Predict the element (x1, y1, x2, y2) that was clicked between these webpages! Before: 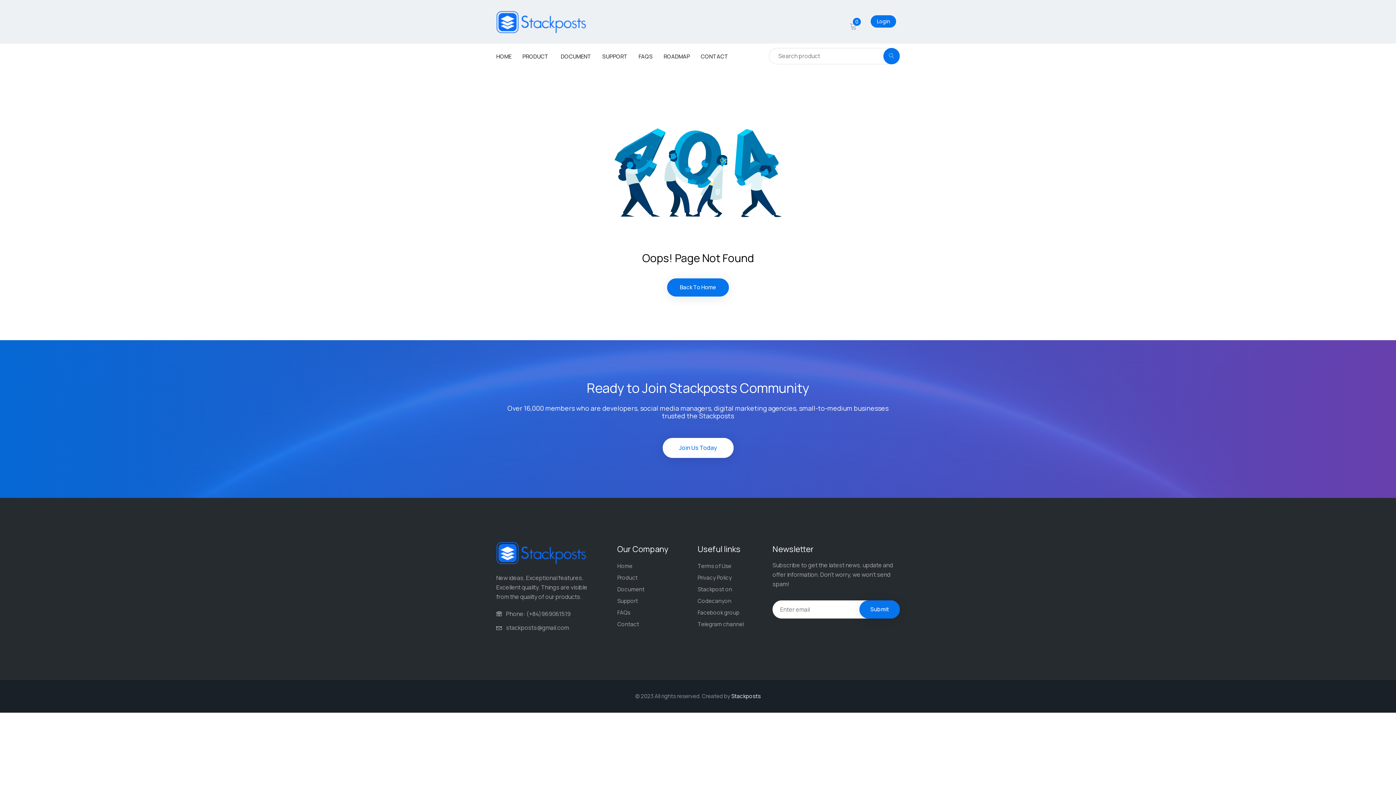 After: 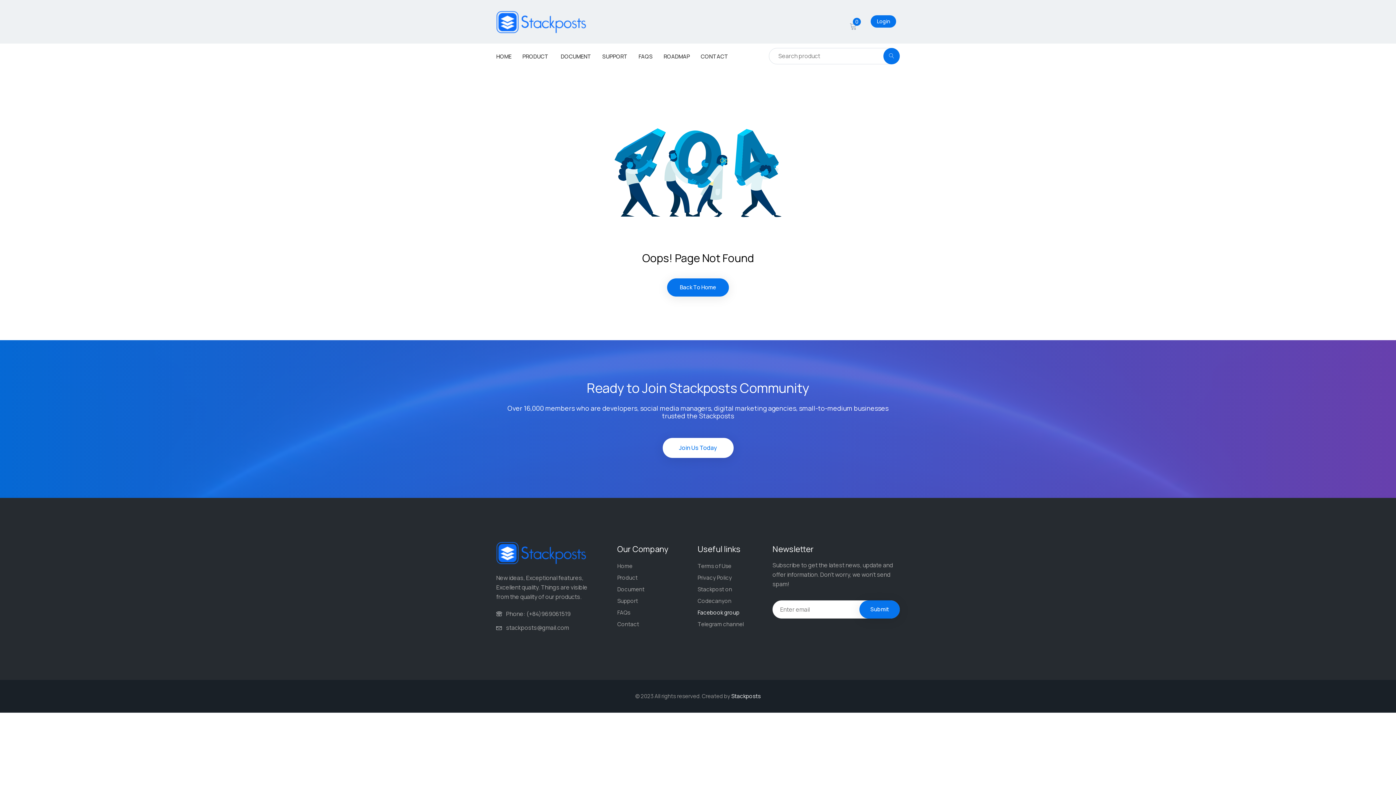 Action: label: Facebook group bbox: (697, 609, 739, 616)